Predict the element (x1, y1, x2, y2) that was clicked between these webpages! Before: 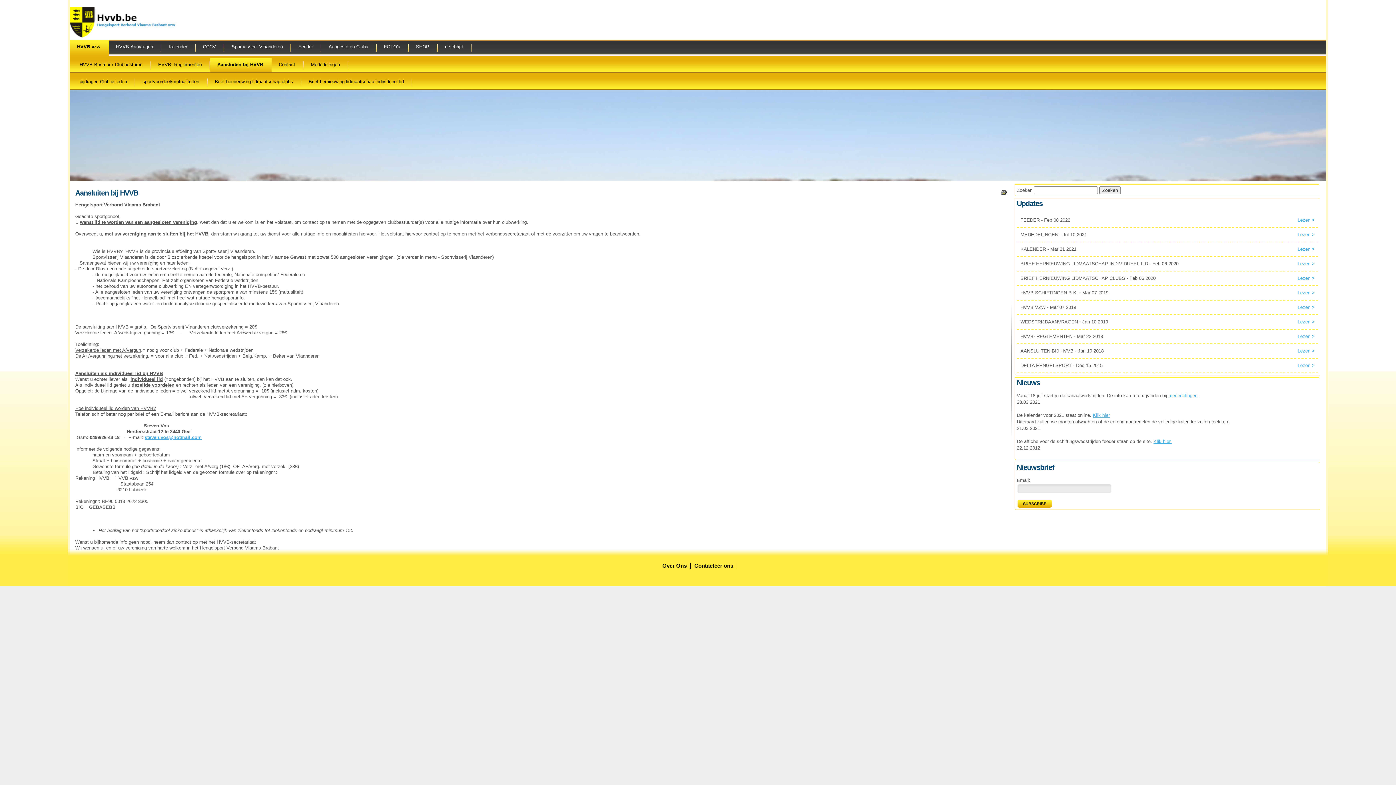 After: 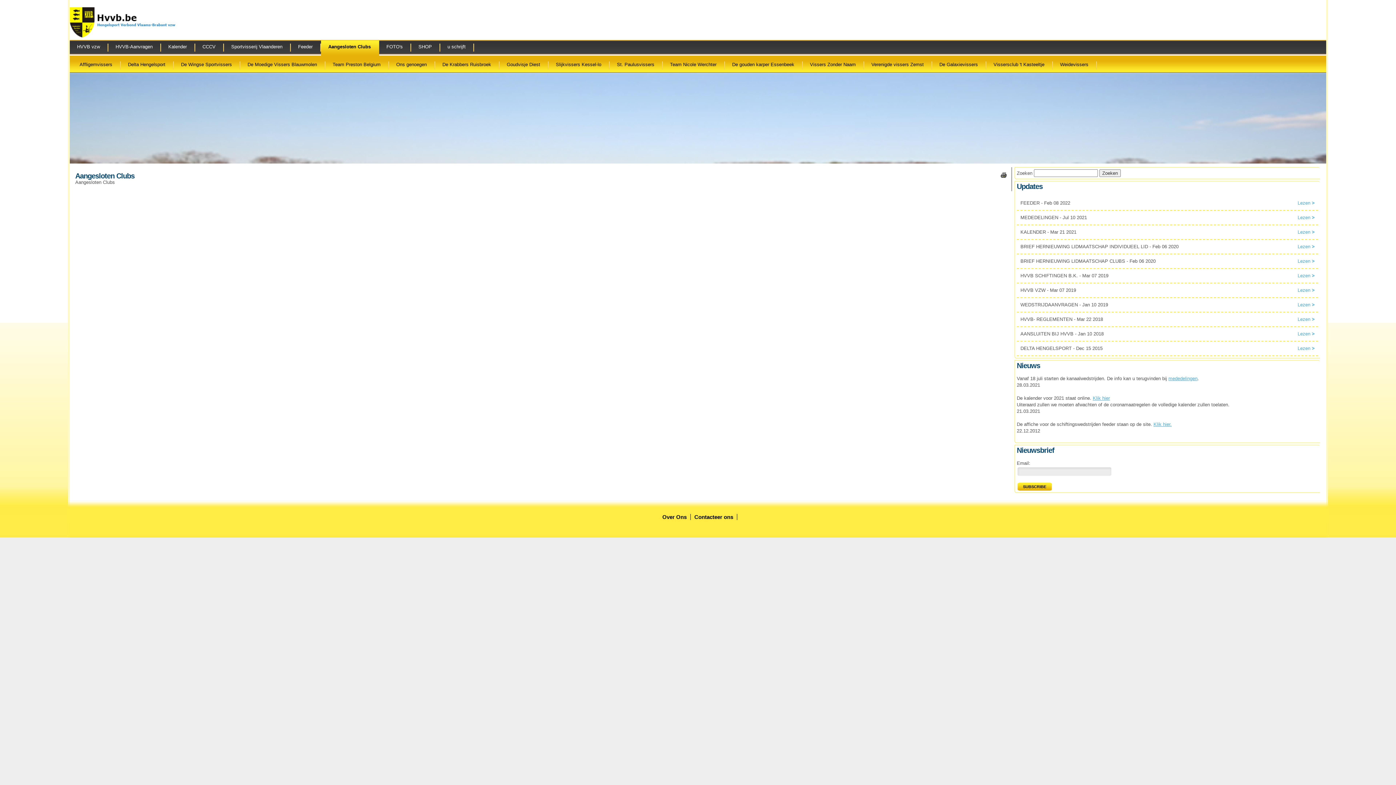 Action: bbox: (321, 40, 375, 53) label: Aangesloten Clubs